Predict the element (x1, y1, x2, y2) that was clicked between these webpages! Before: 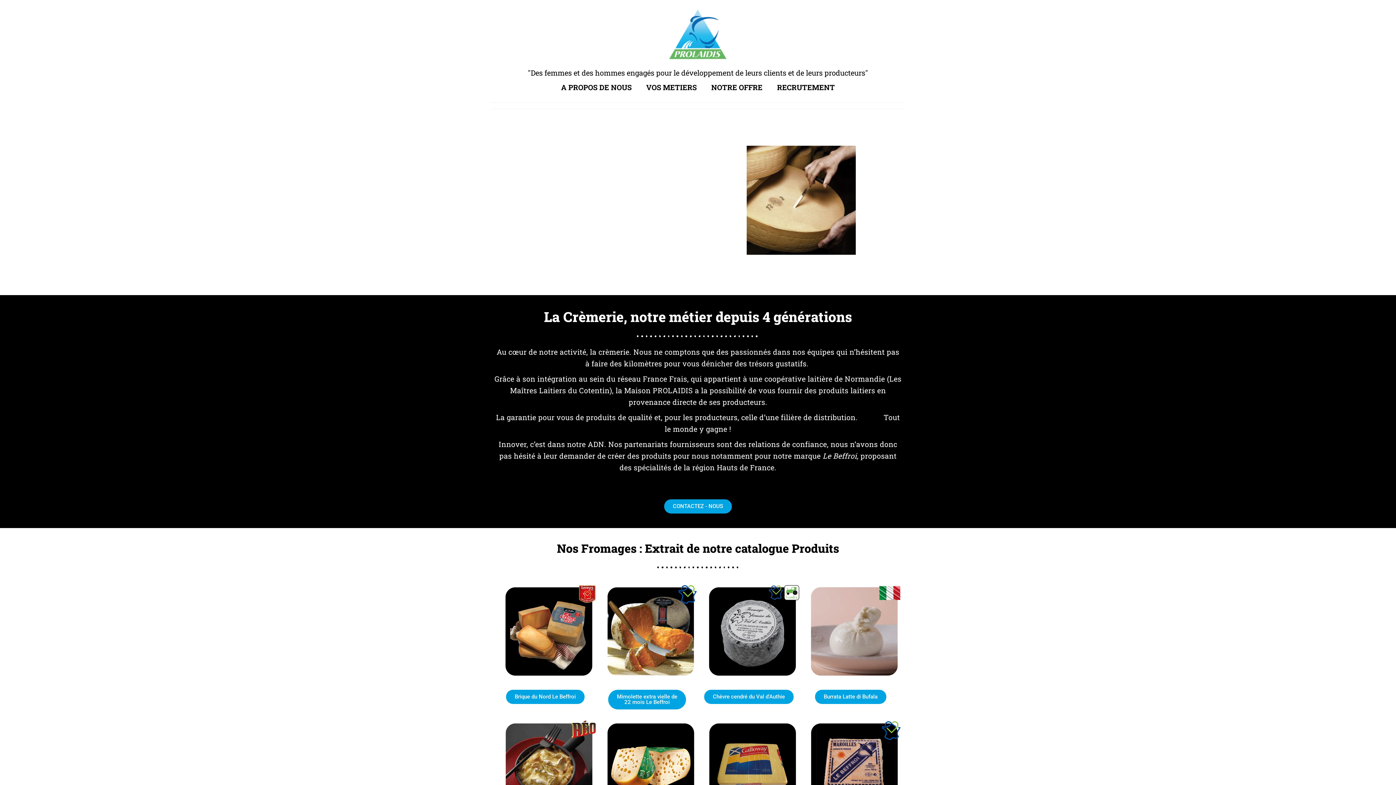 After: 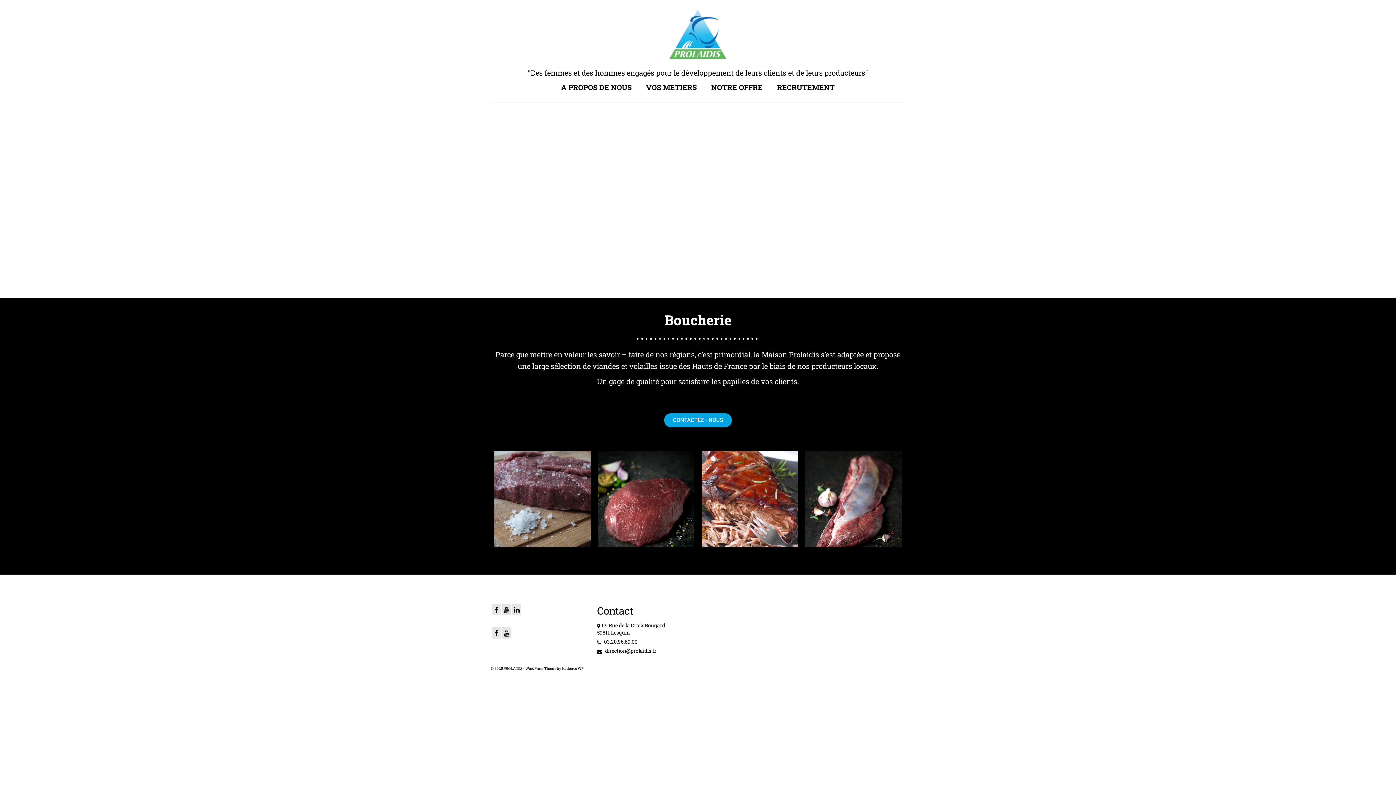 Action: label: Une belle pièce de boeuf pour accompagner votre sauce au Maroilles? C’est ici! bbox: (560, 478, 836, 487)